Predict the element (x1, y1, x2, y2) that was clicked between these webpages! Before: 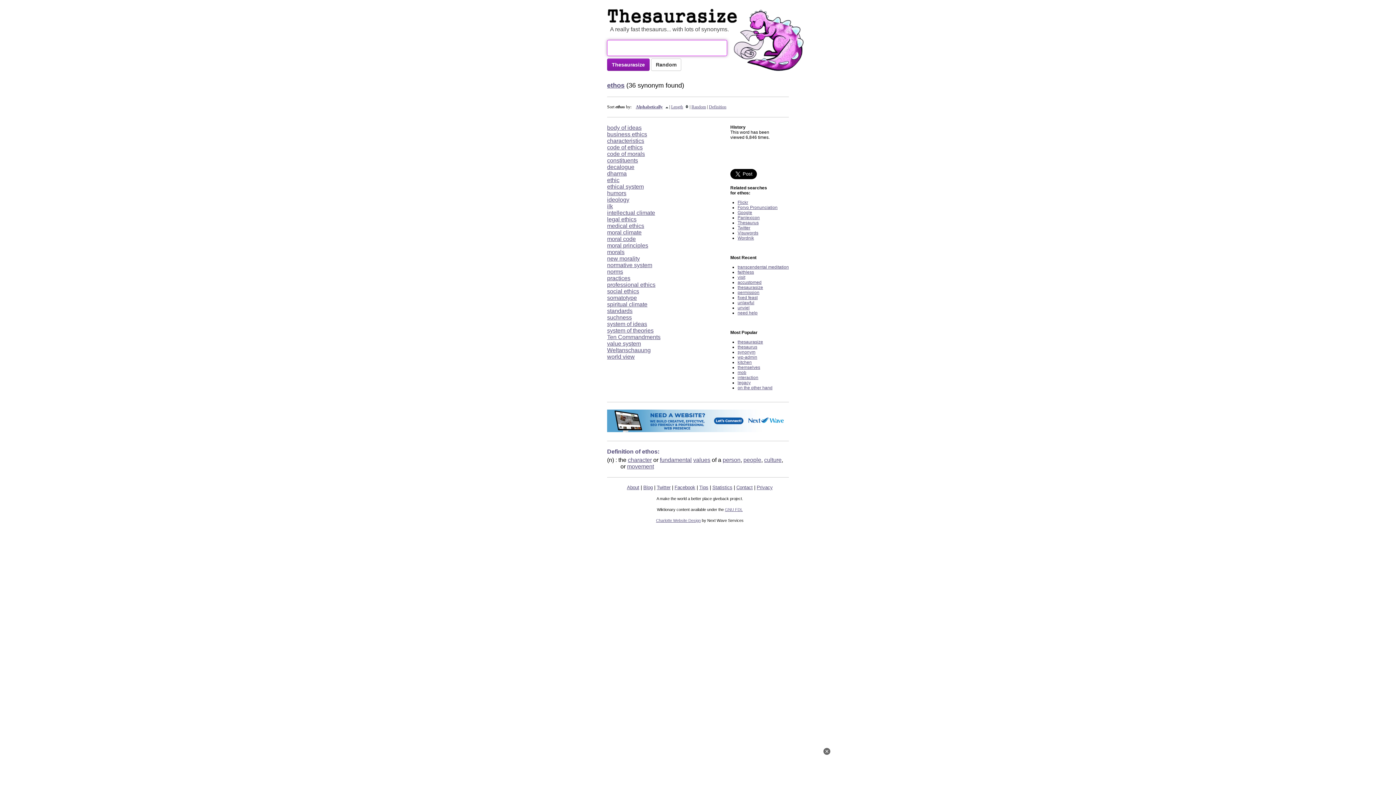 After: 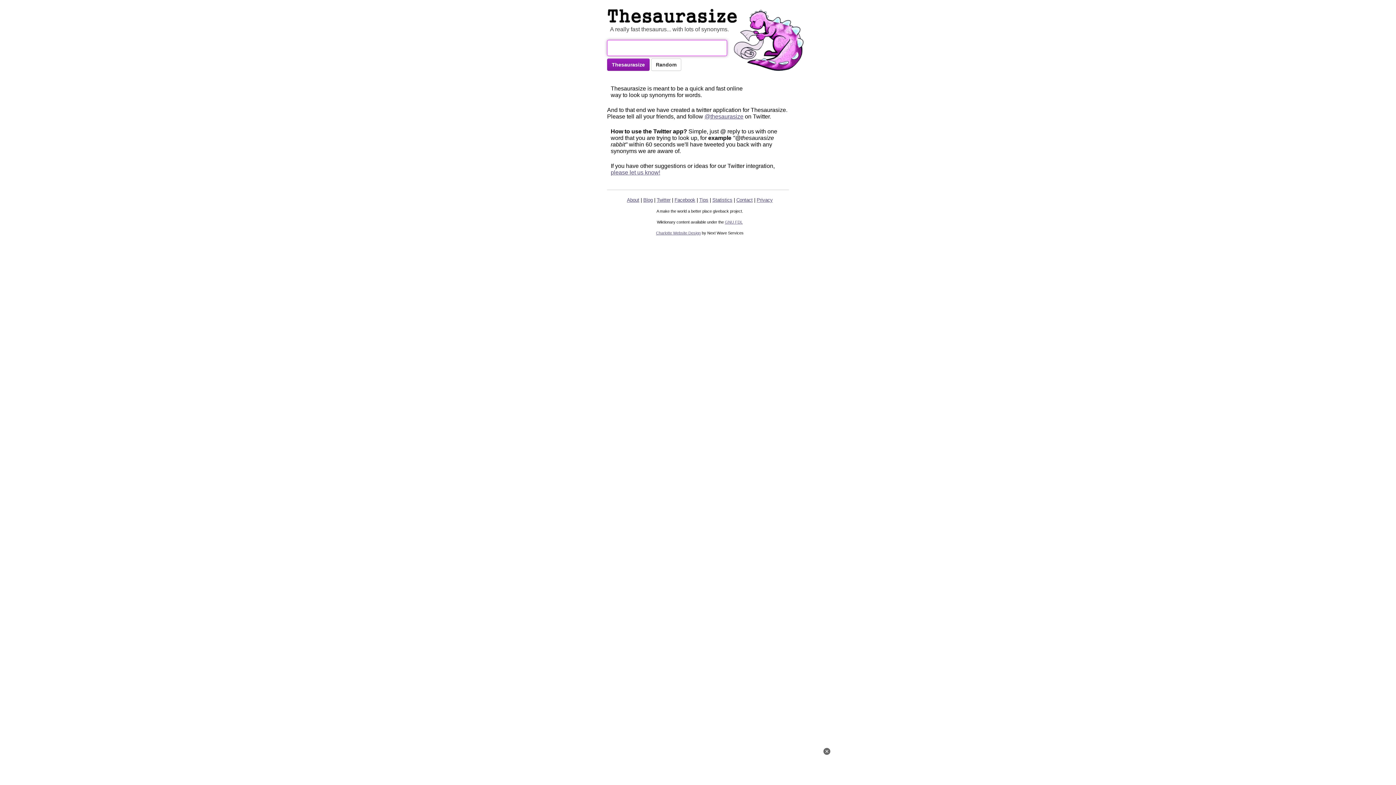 Action: bbox: (656, 485, 670, 490) label: Twitter